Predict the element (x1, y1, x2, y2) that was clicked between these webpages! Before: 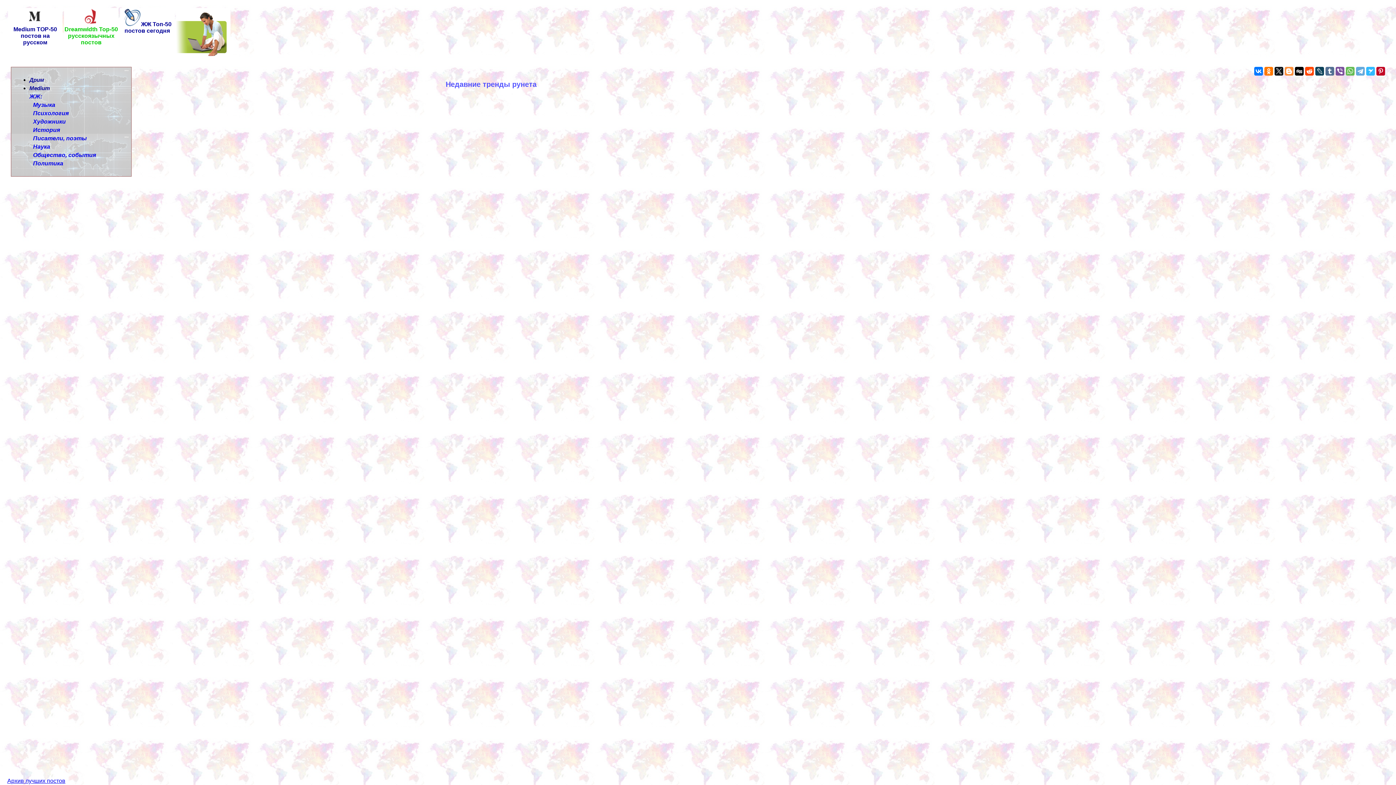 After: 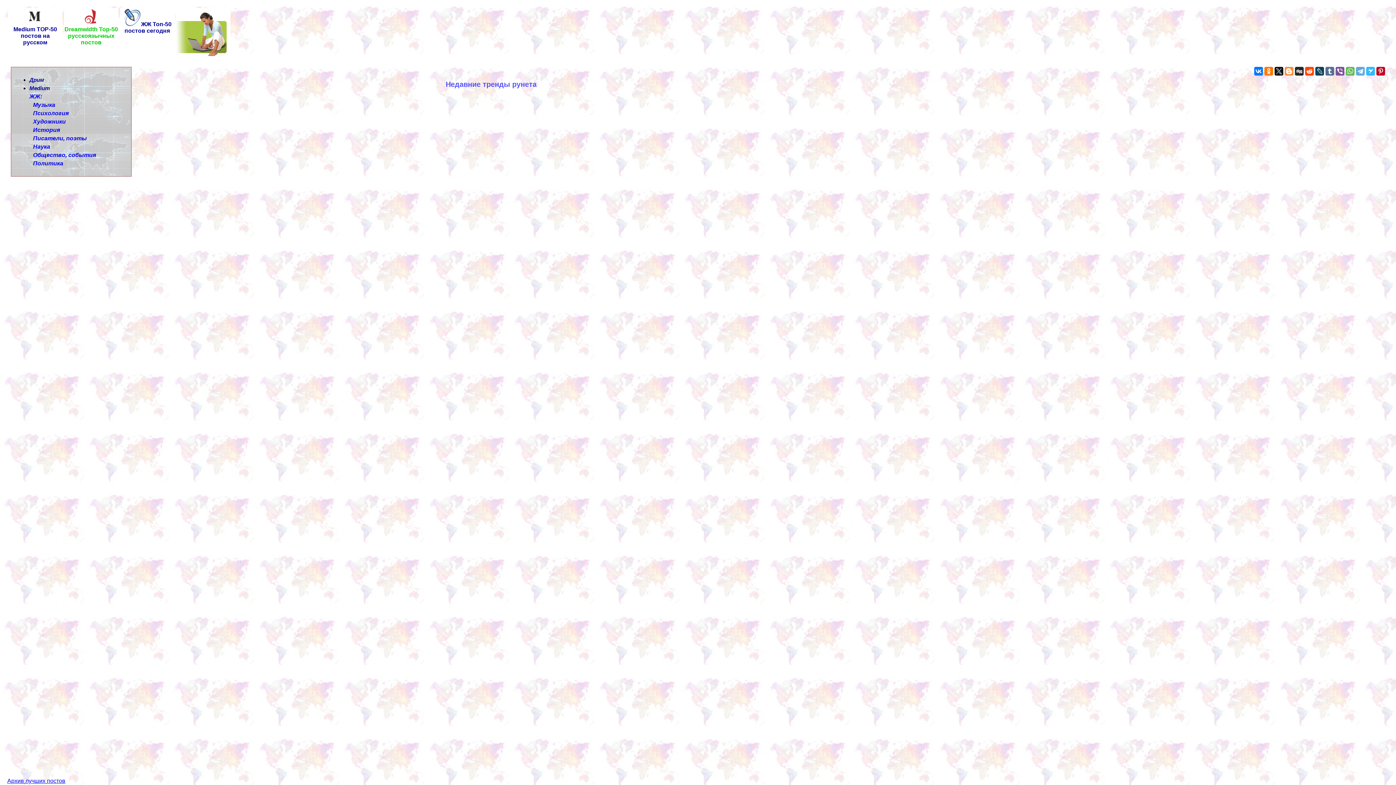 Action: bbox: (1295, 66, 1304, 75)